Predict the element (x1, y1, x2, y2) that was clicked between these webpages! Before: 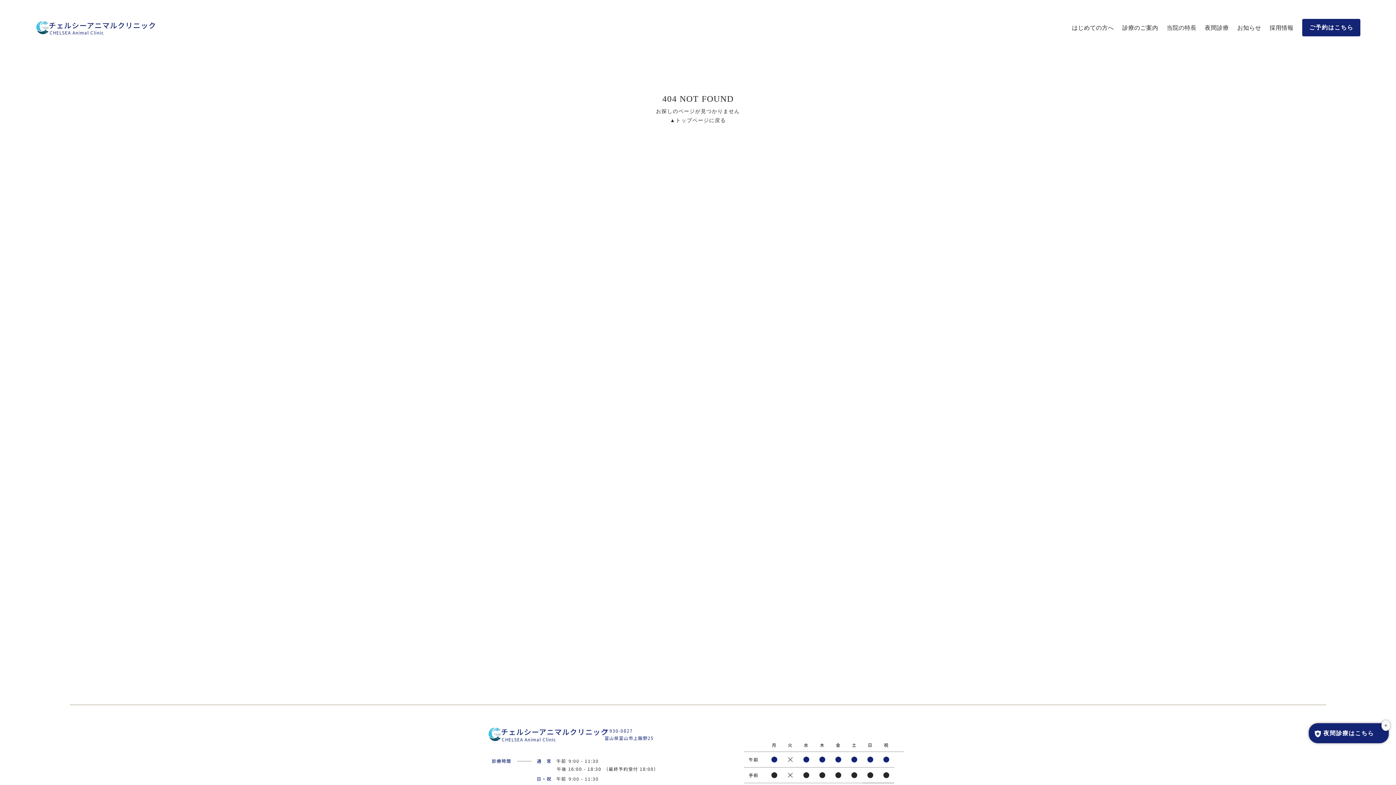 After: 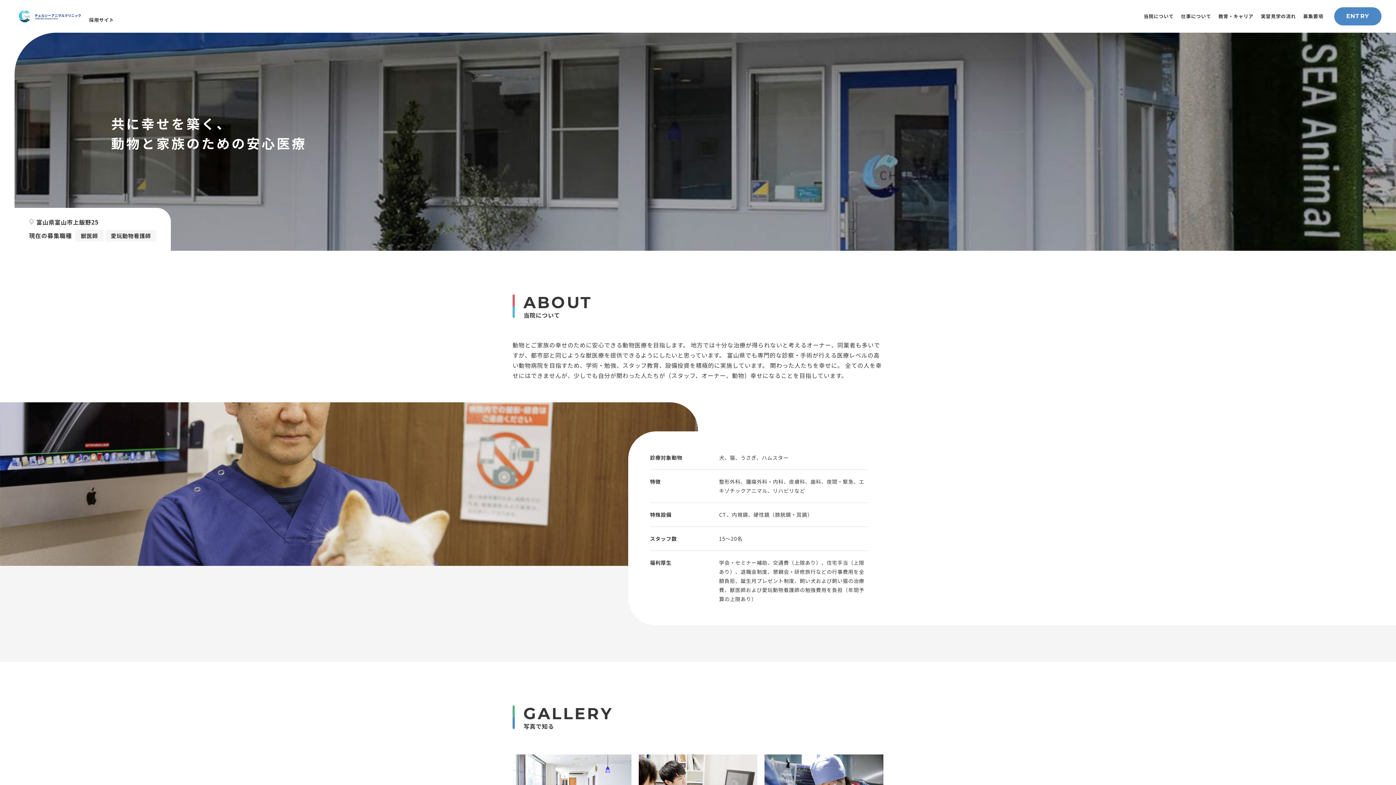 Action: bbox: (1266, 21, 1296, 33) label: 採用情報